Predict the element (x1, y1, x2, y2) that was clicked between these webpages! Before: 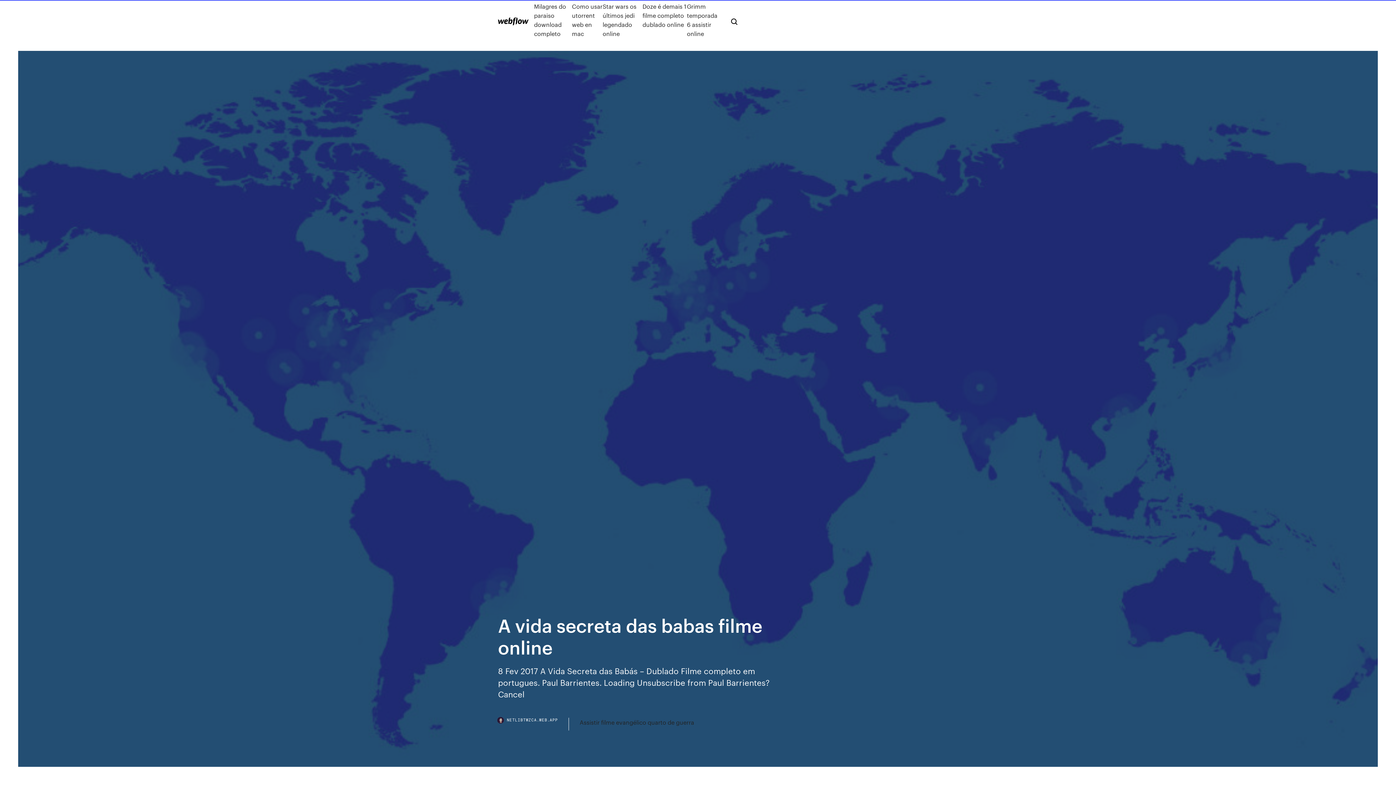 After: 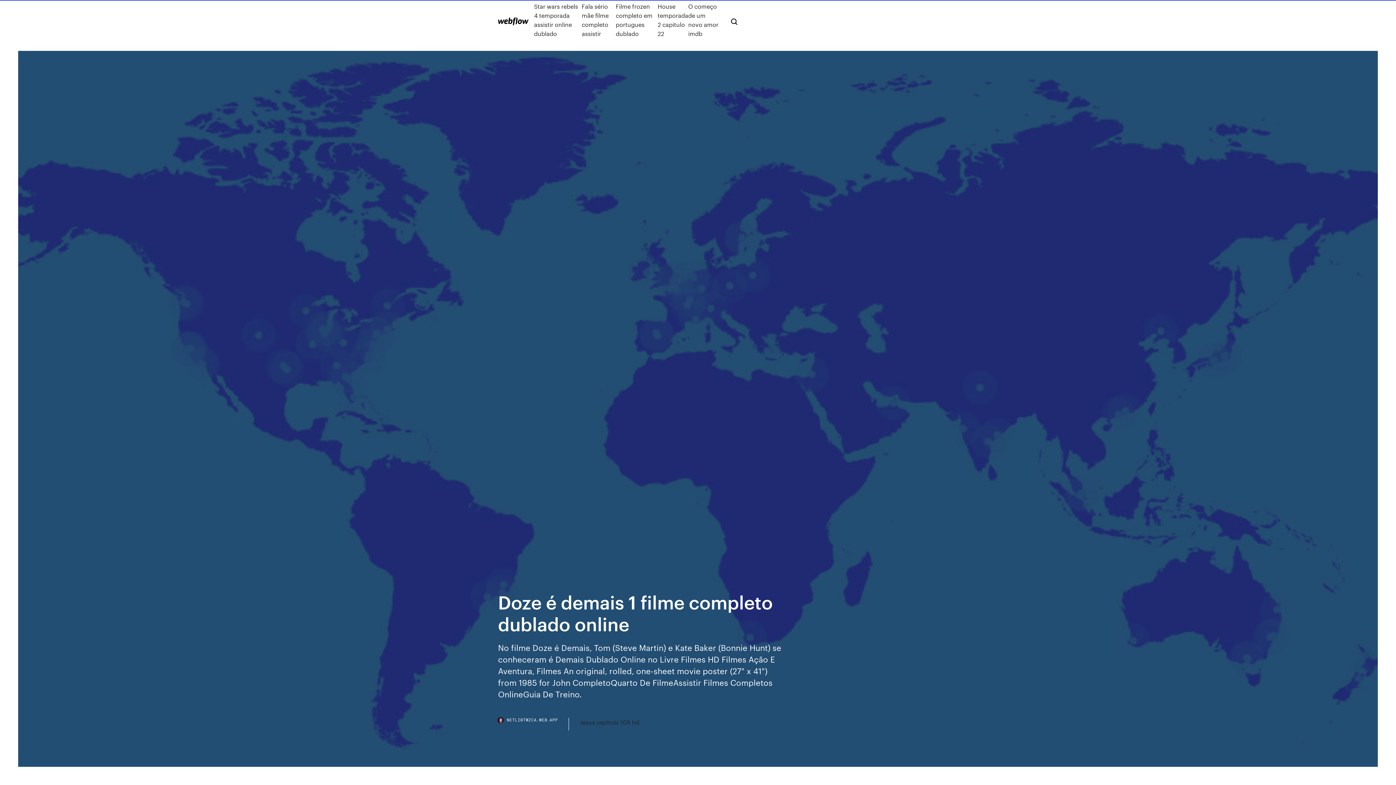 Action: bbox: (642, 1, 687, 38) label: Doze é demais 1 filme completo dublado online